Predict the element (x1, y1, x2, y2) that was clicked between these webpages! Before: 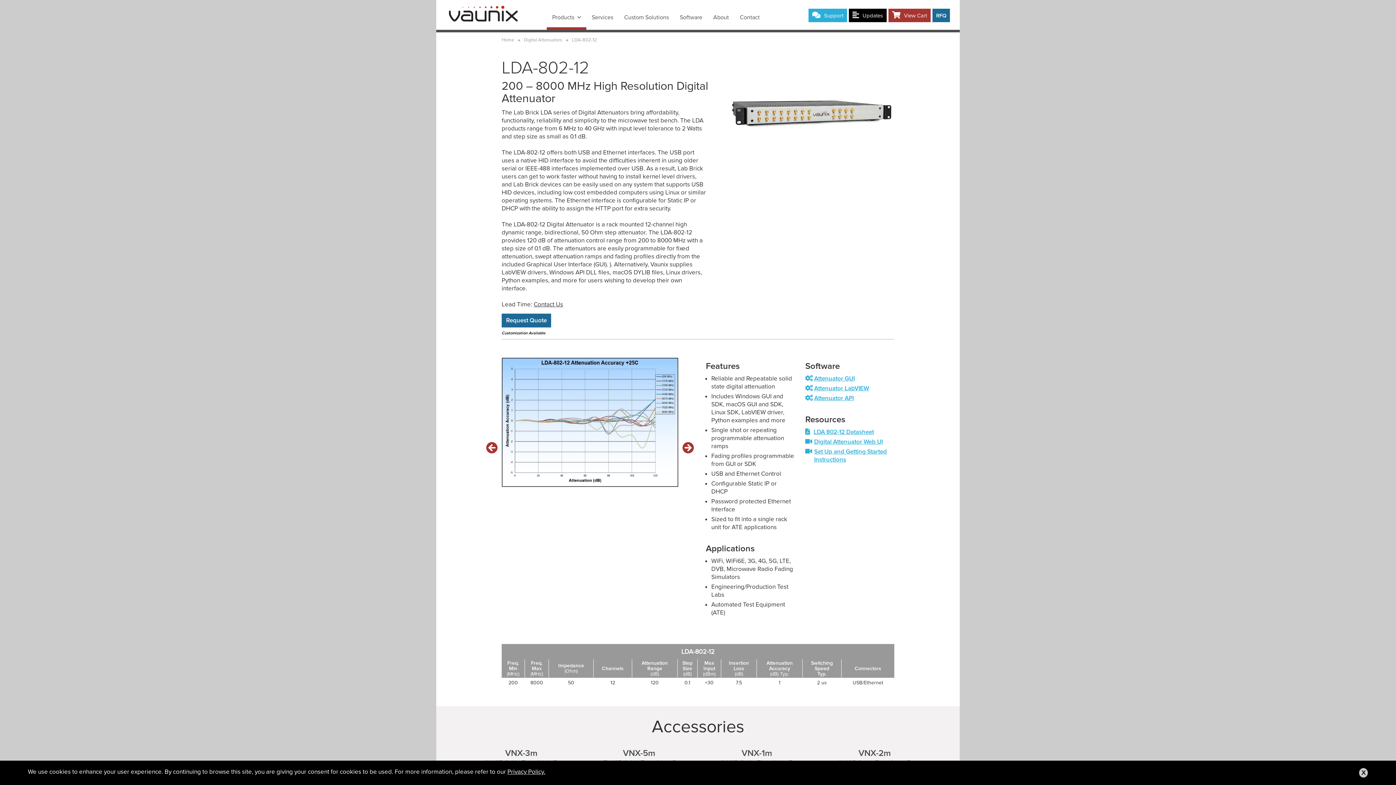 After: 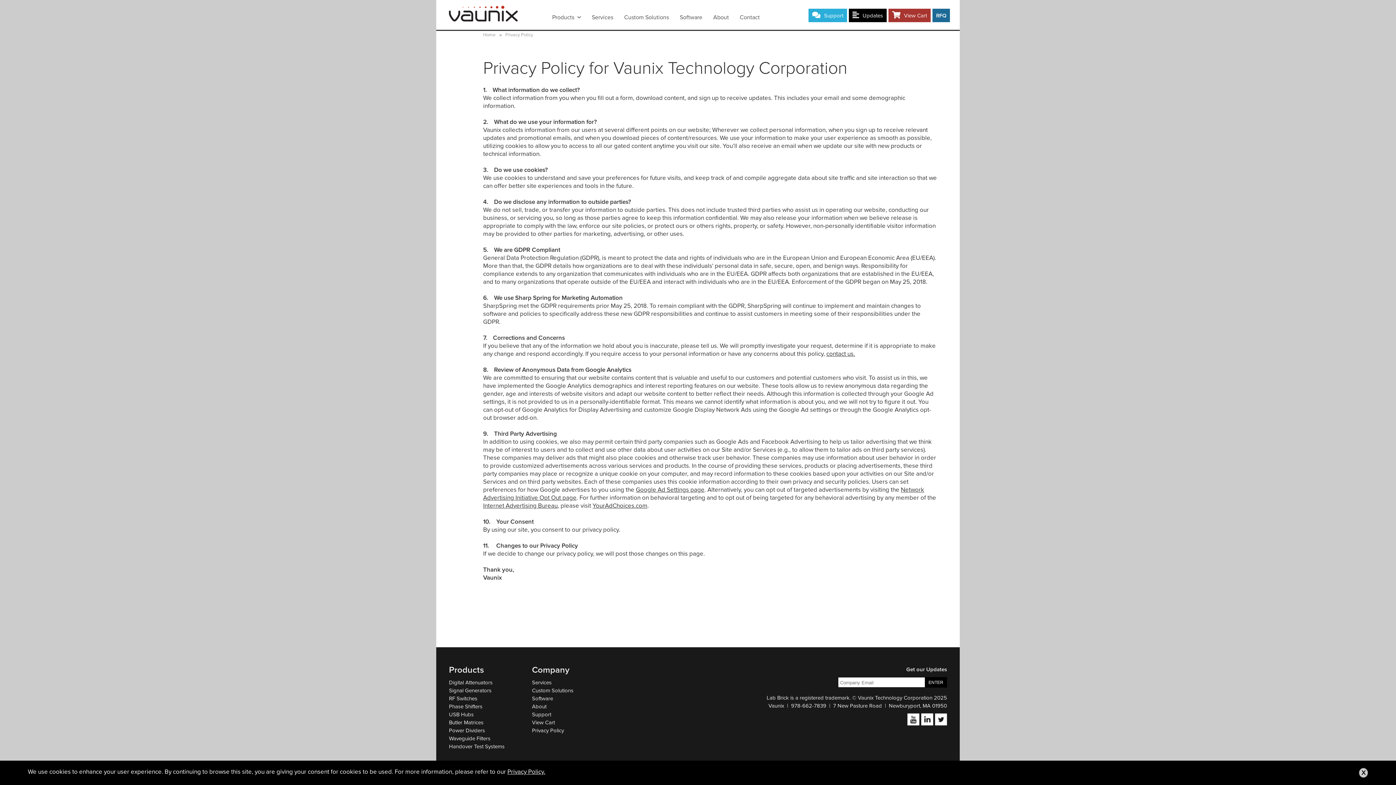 Action: bbox: (507, 768, 545, 776) label: Privacy Policy.